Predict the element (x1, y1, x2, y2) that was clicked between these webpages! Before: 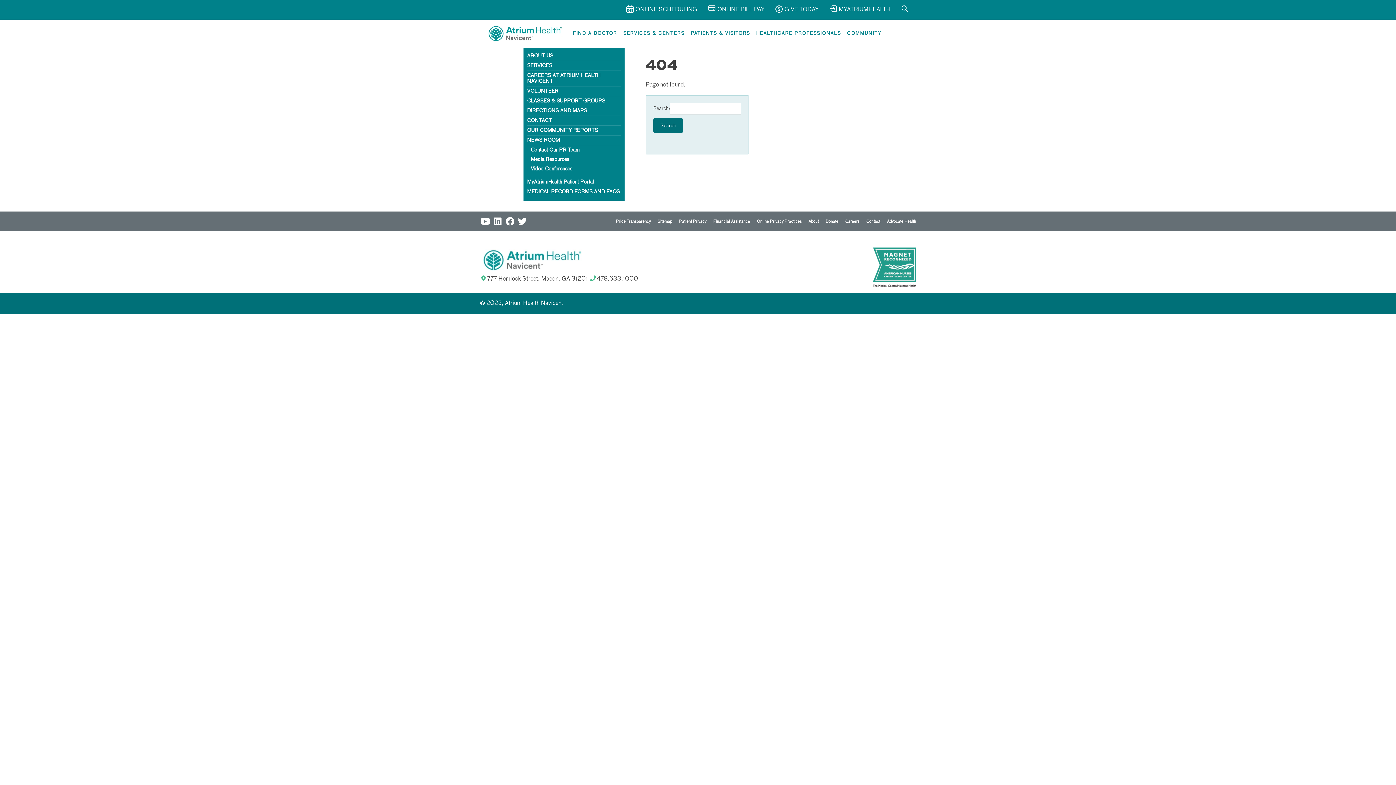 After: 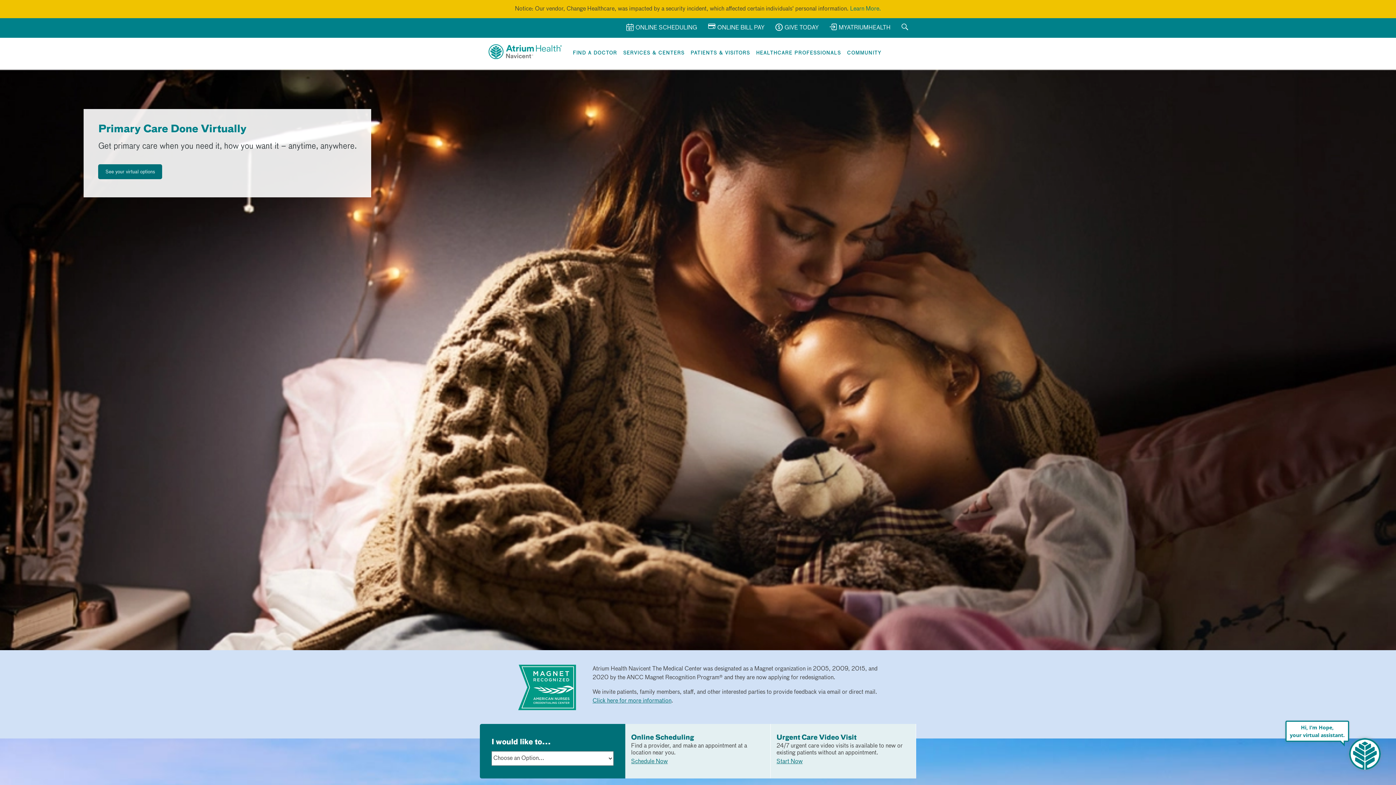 Action: bbox: (480, 249, 690, 271)